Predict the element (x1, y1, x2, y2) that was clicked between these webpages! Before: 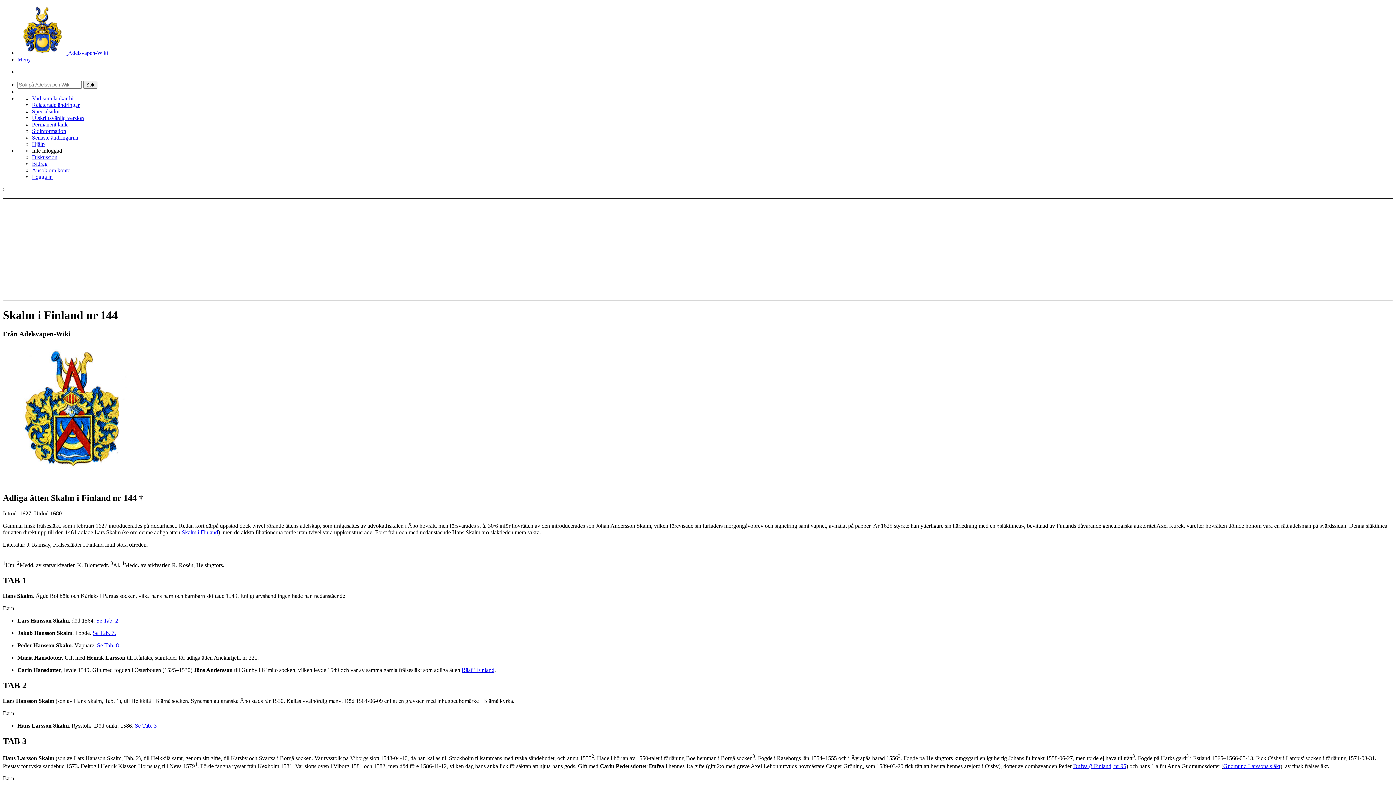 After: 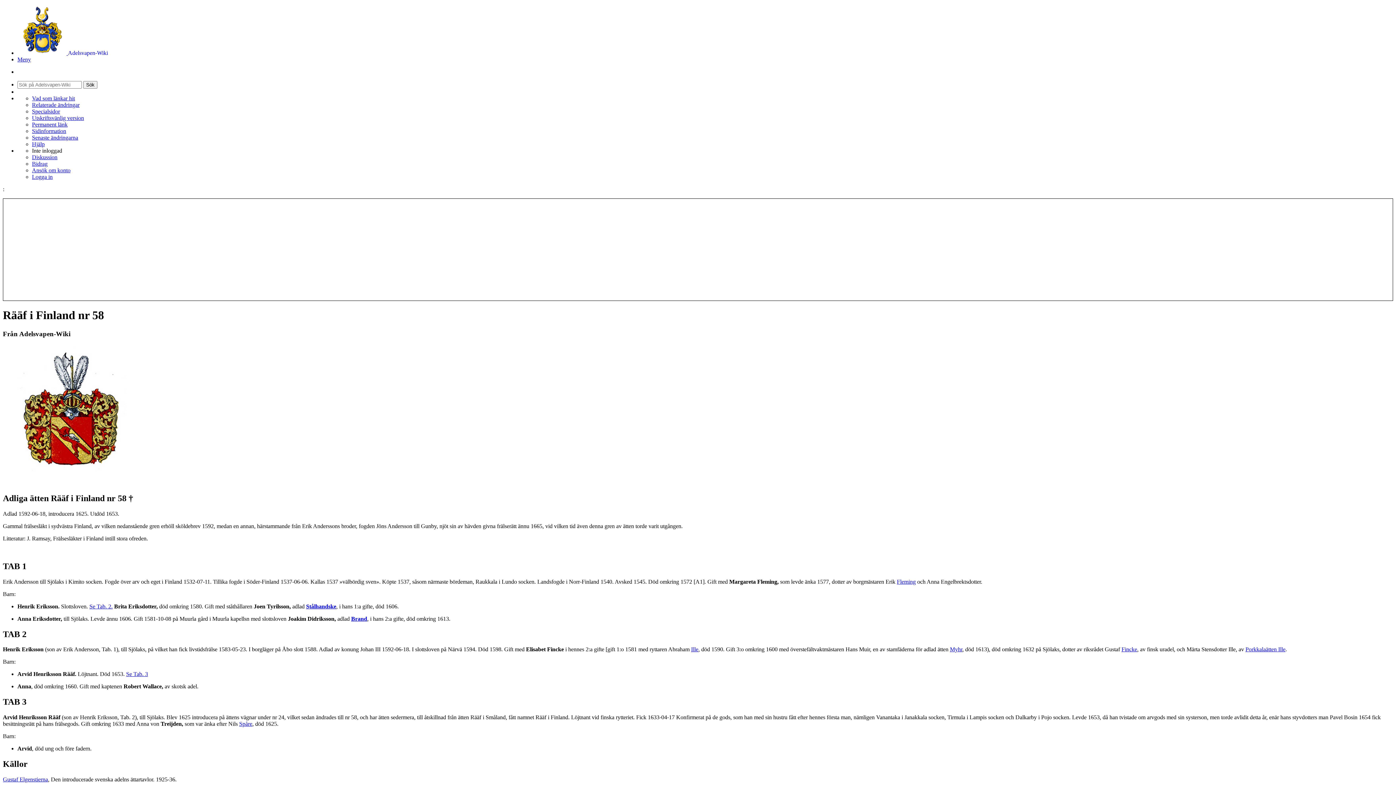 Action: label: Rääf i Finland bbox: (461, 667, 494, 673)